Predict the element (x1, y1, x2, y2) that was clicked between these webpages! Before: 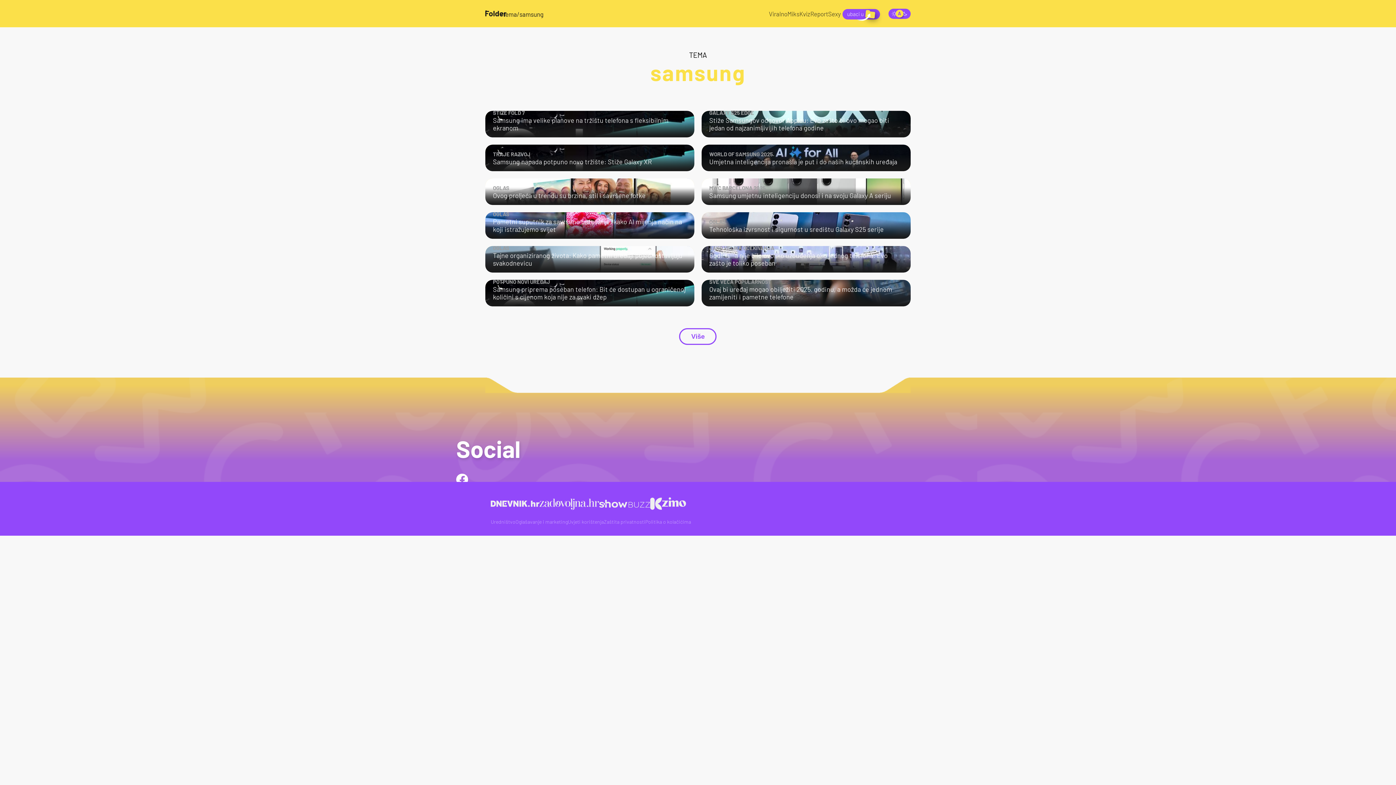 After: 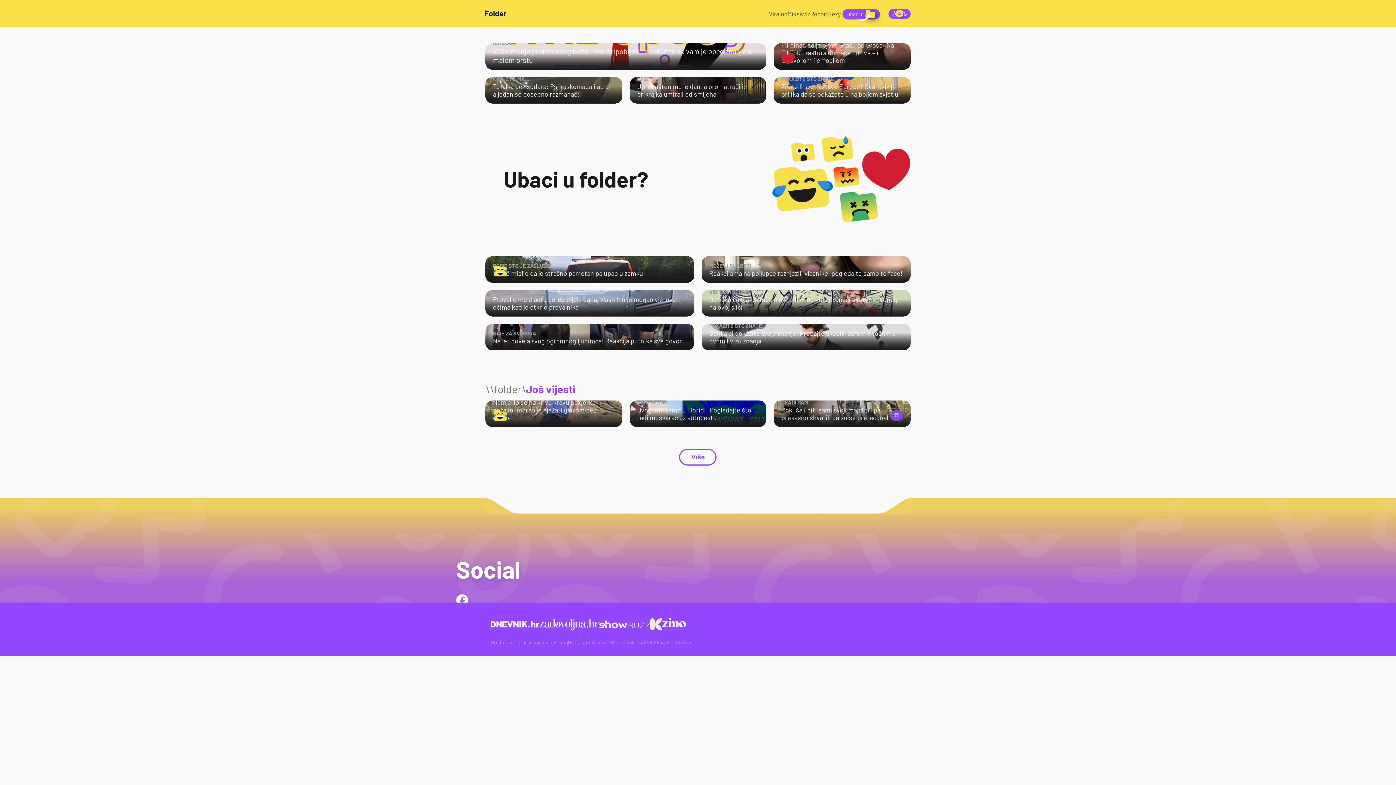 Action: bbox: (485, 10, 506, 16)